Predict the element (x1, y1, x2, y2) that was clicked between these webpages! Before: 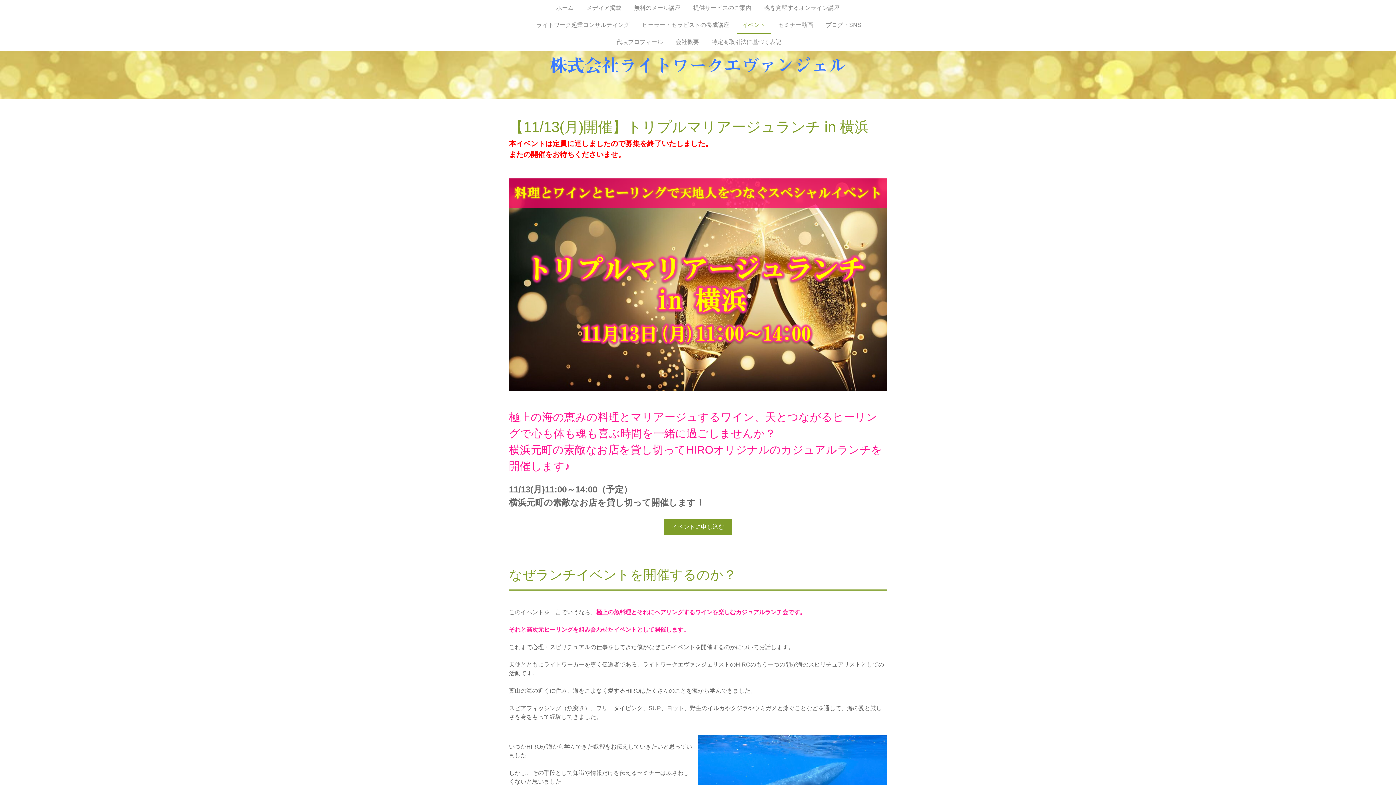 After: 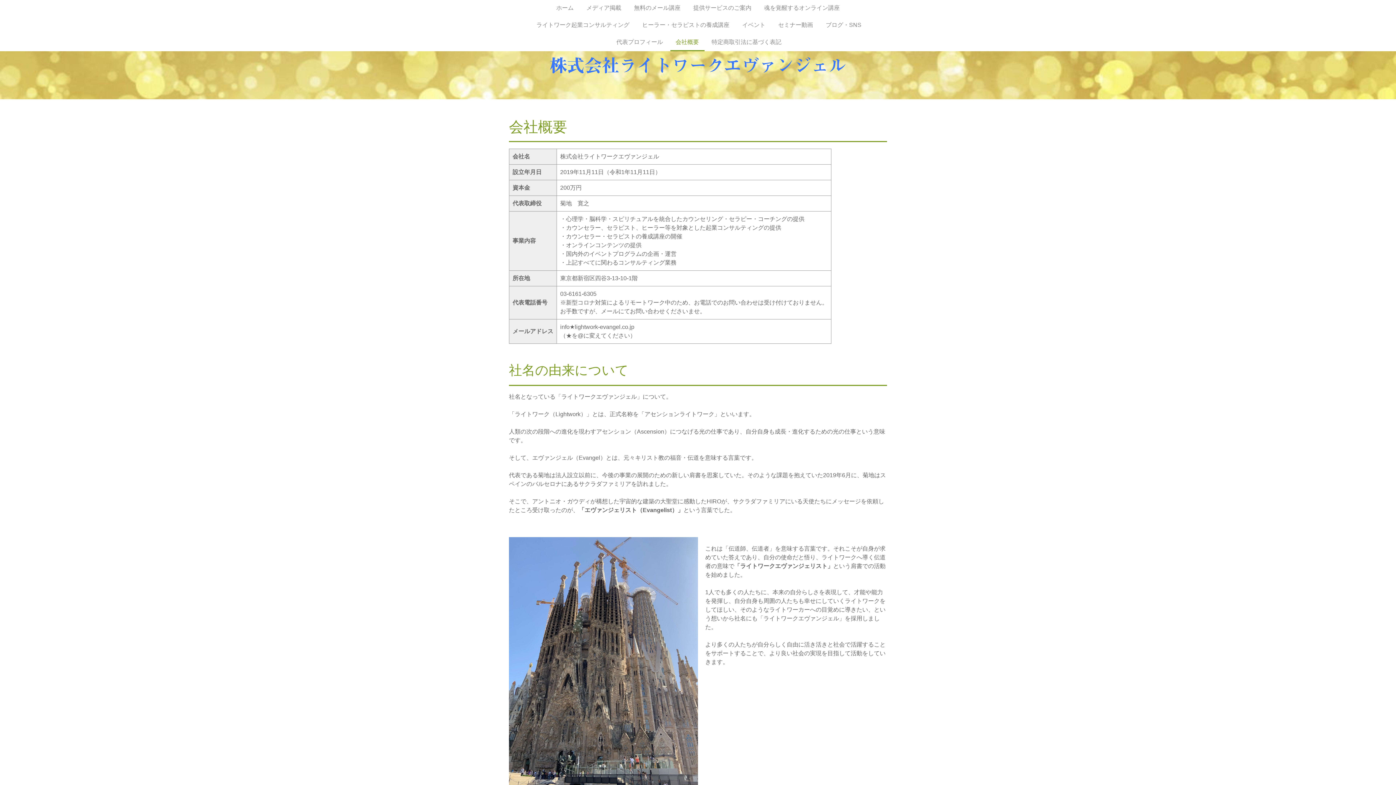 Action: bbox: (670, 34, 704, 51) label: 会社概要